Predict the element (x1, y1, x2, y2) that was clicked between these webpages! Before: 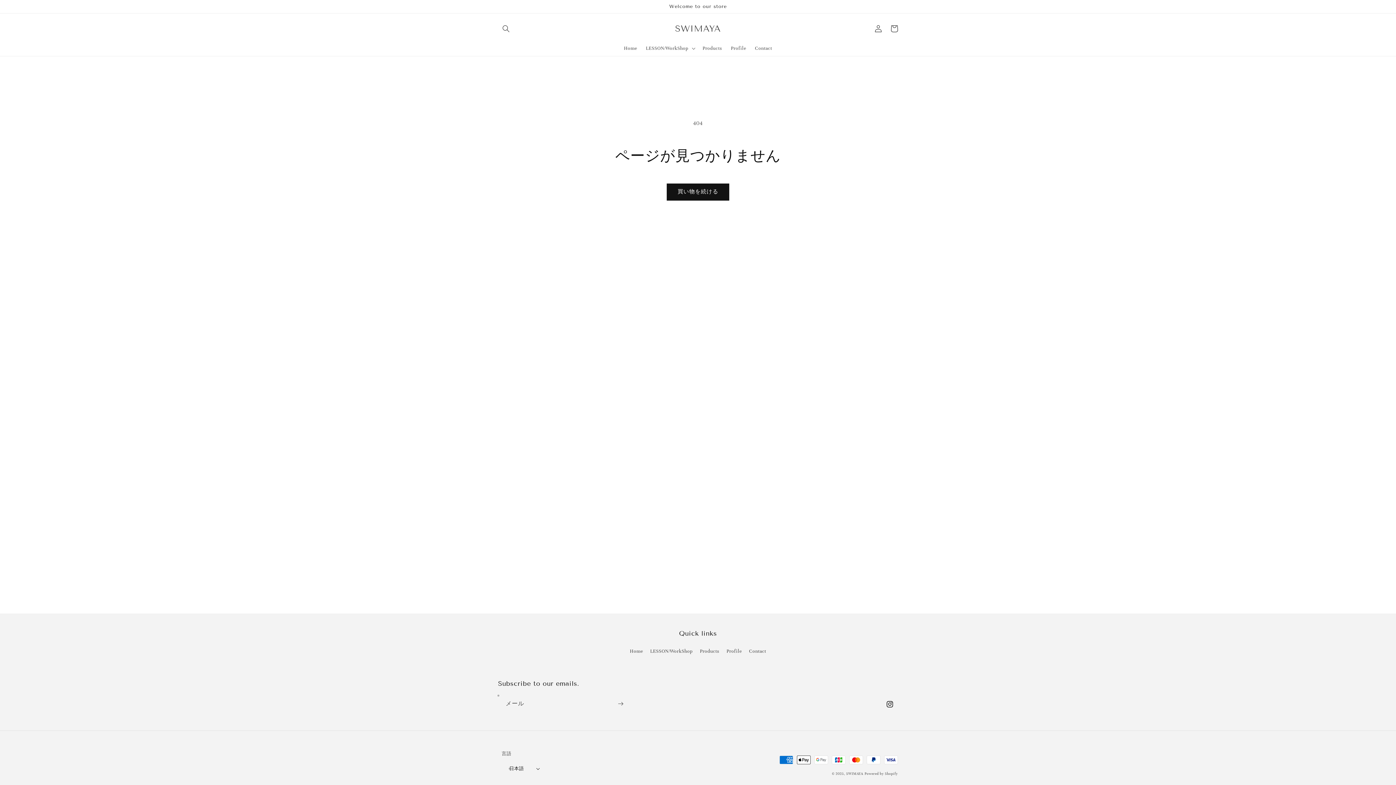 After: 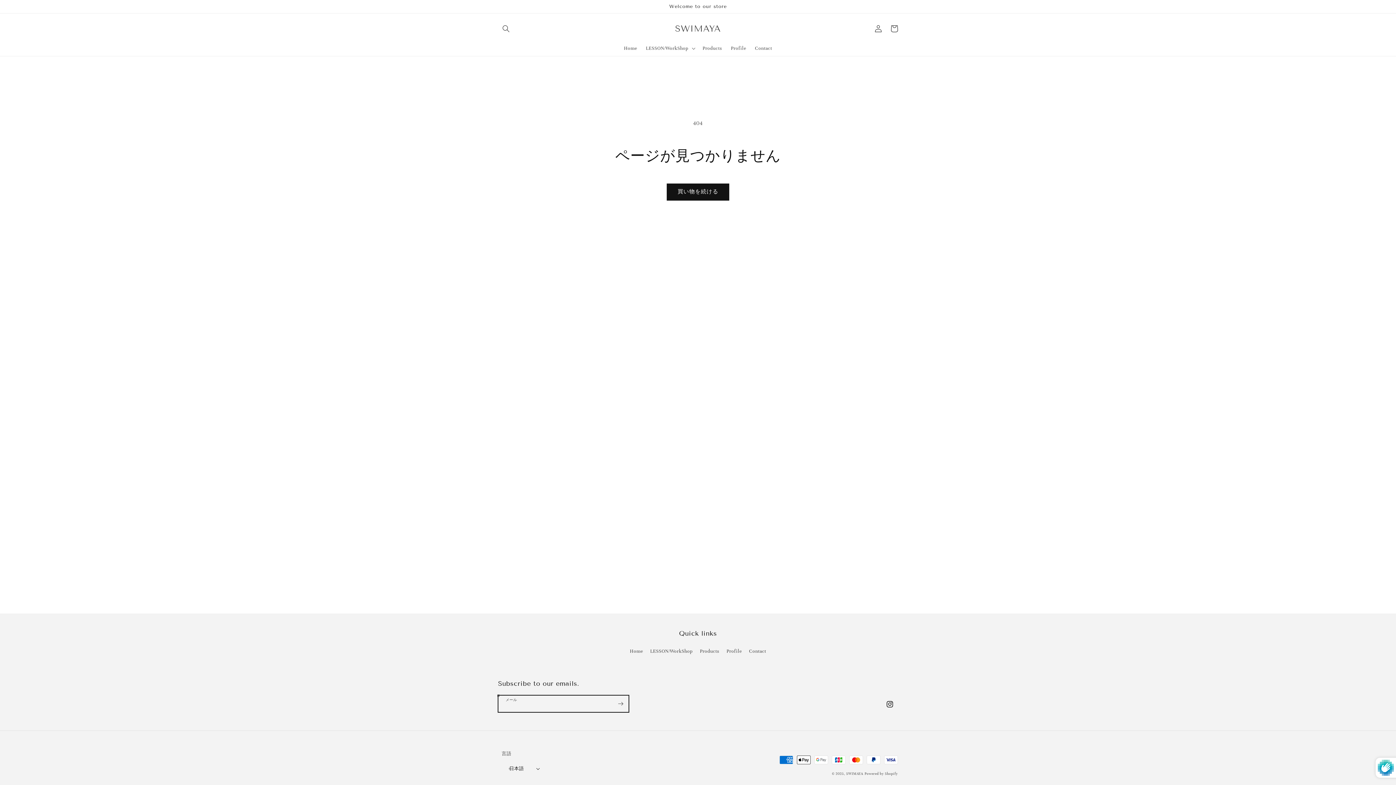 Action: label: 登録 bbox: (612, 695, 628, 712)